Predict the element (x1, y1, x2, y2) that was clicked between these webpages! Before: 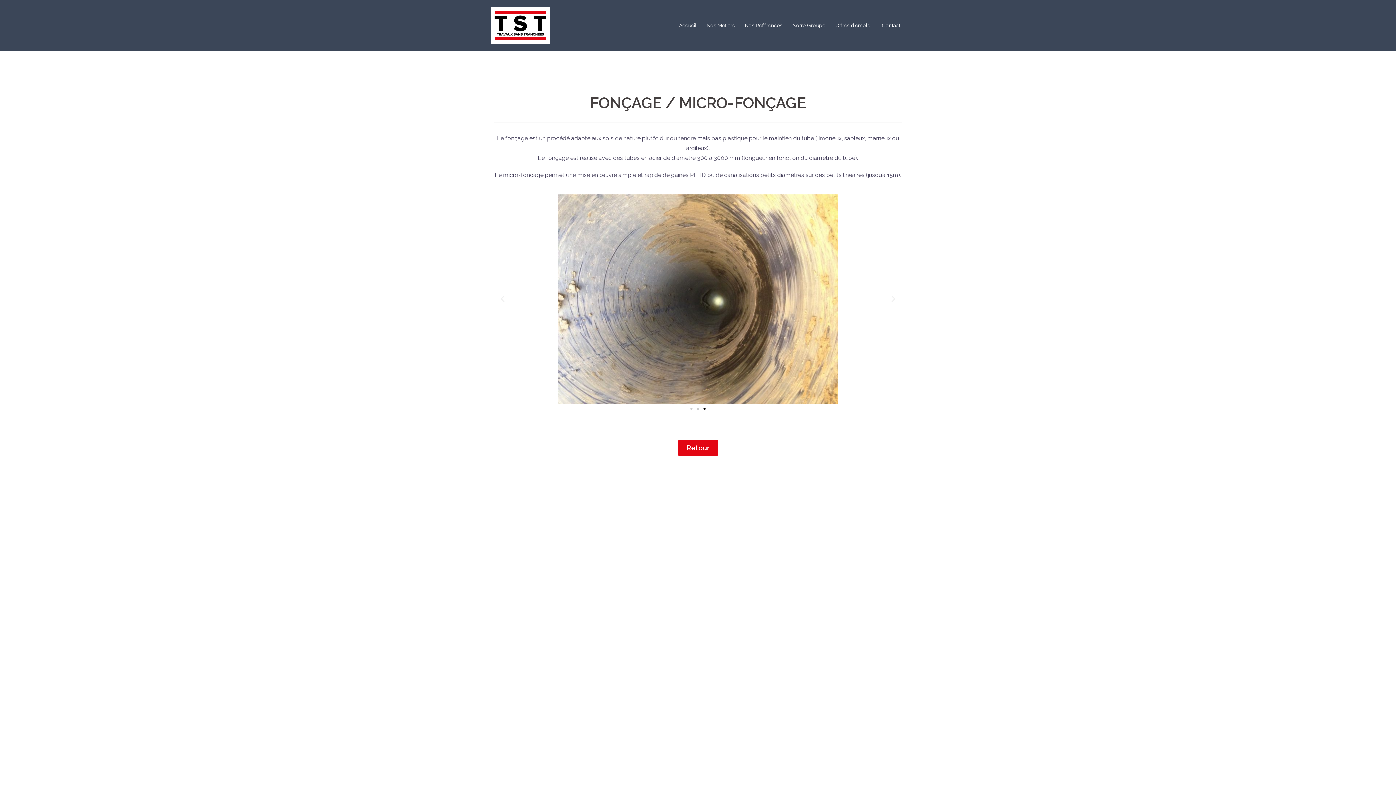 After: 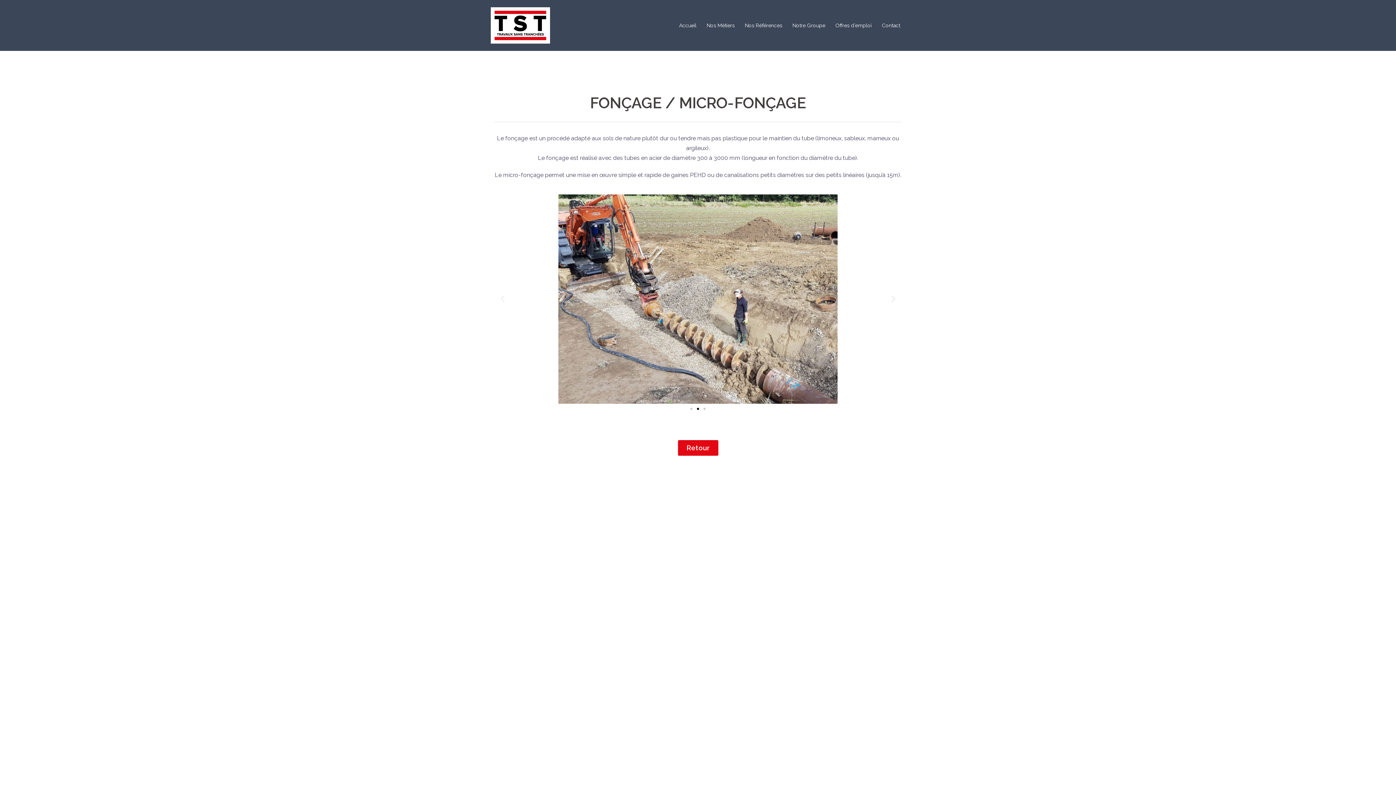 Action: label: Previous slide bbox: (498, 294, 507, 303)